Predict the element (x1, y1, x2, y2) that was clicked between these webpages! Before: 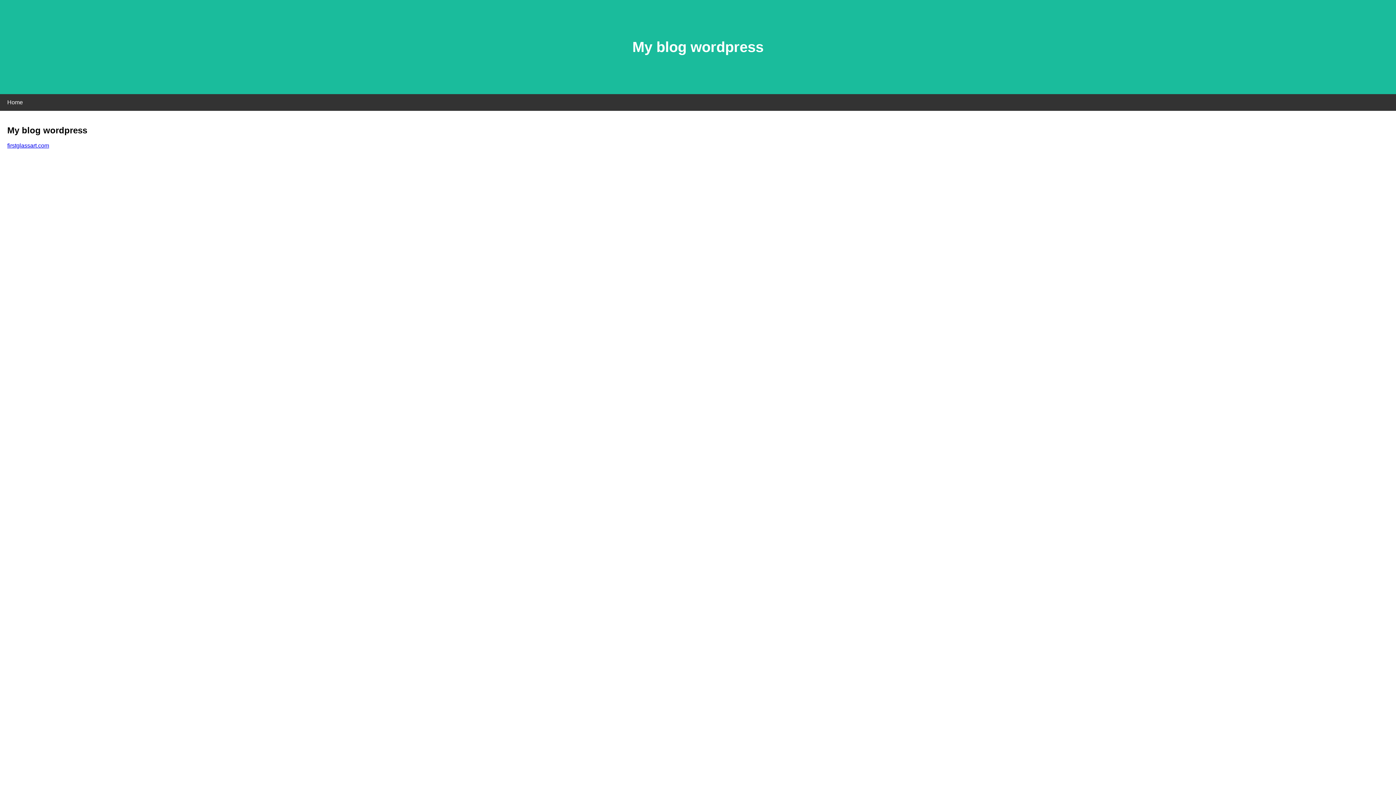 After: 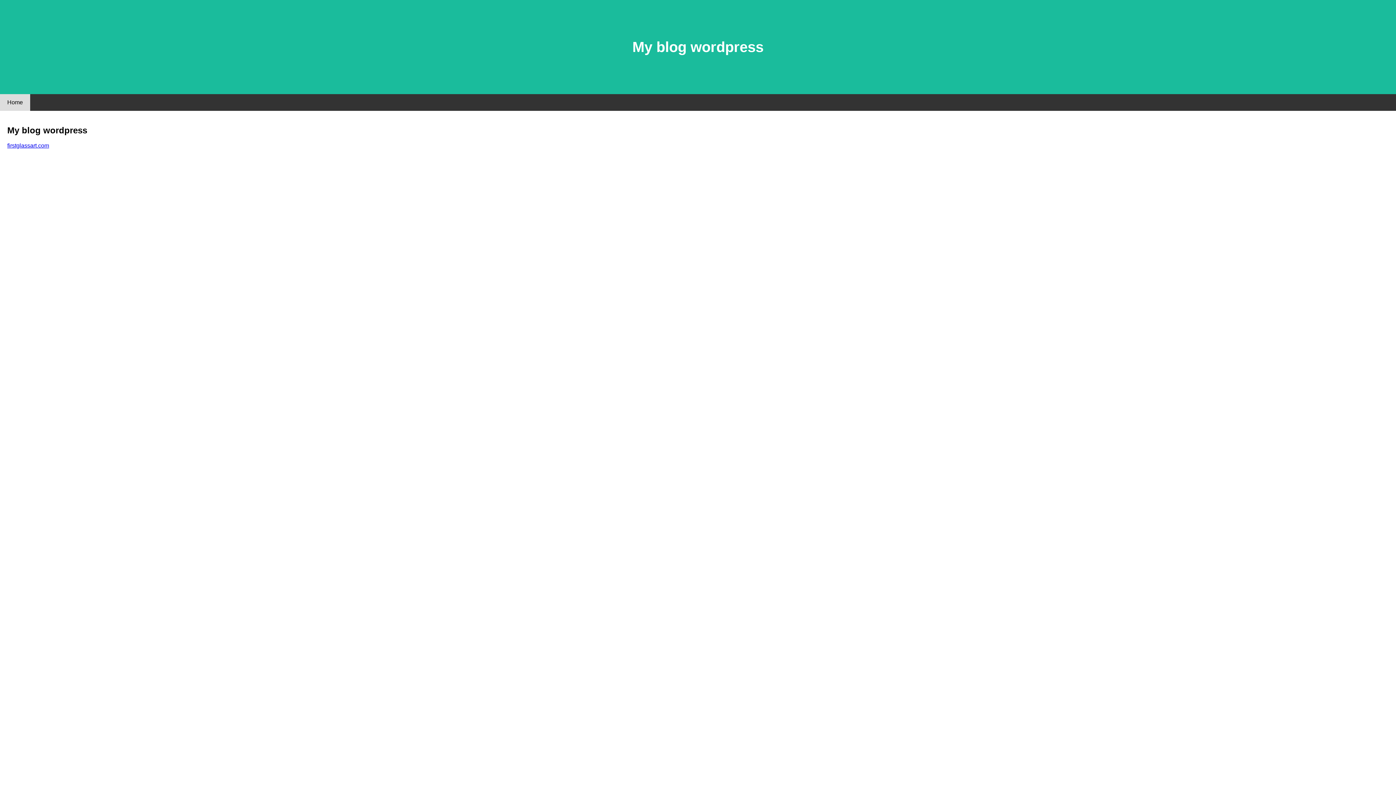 Action: label: Home bbox: (0, 94, 30, 110)